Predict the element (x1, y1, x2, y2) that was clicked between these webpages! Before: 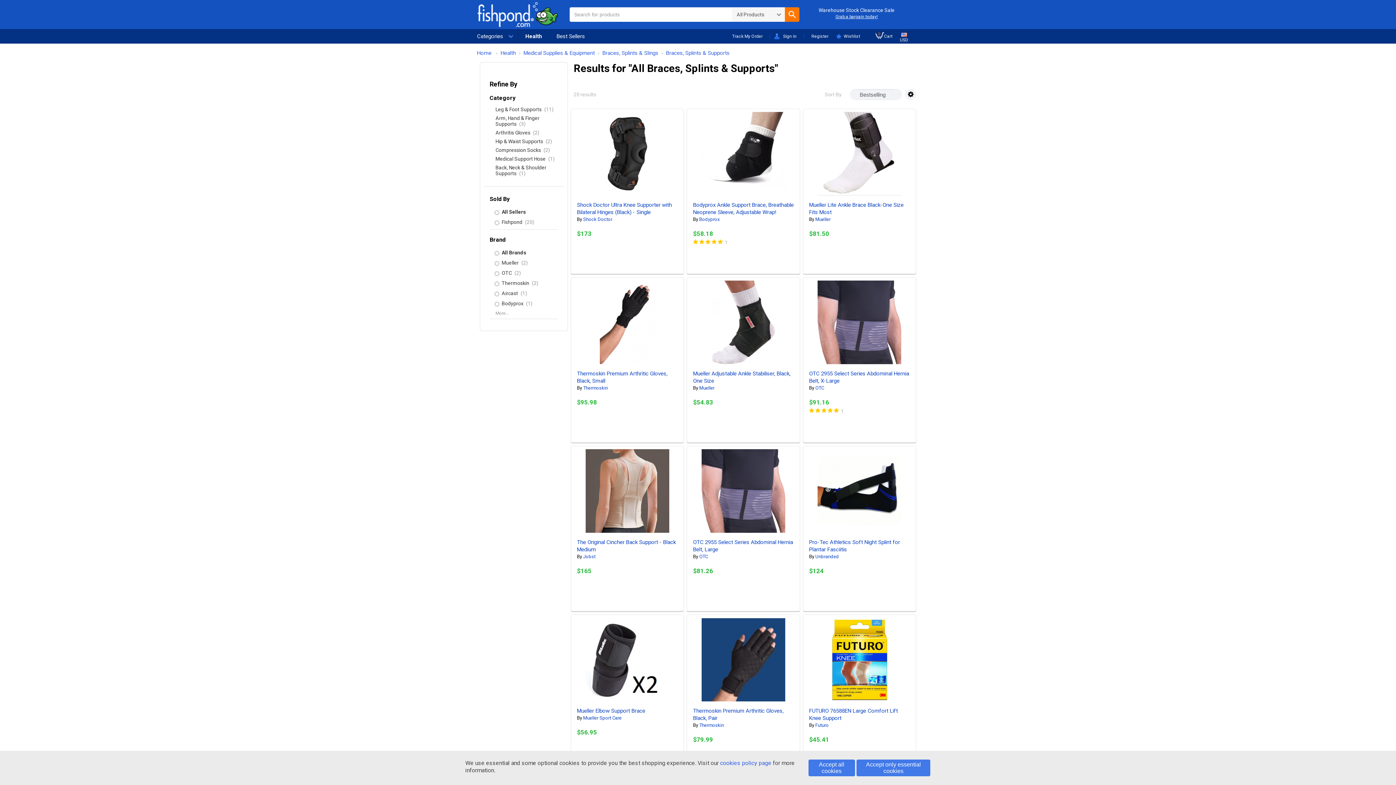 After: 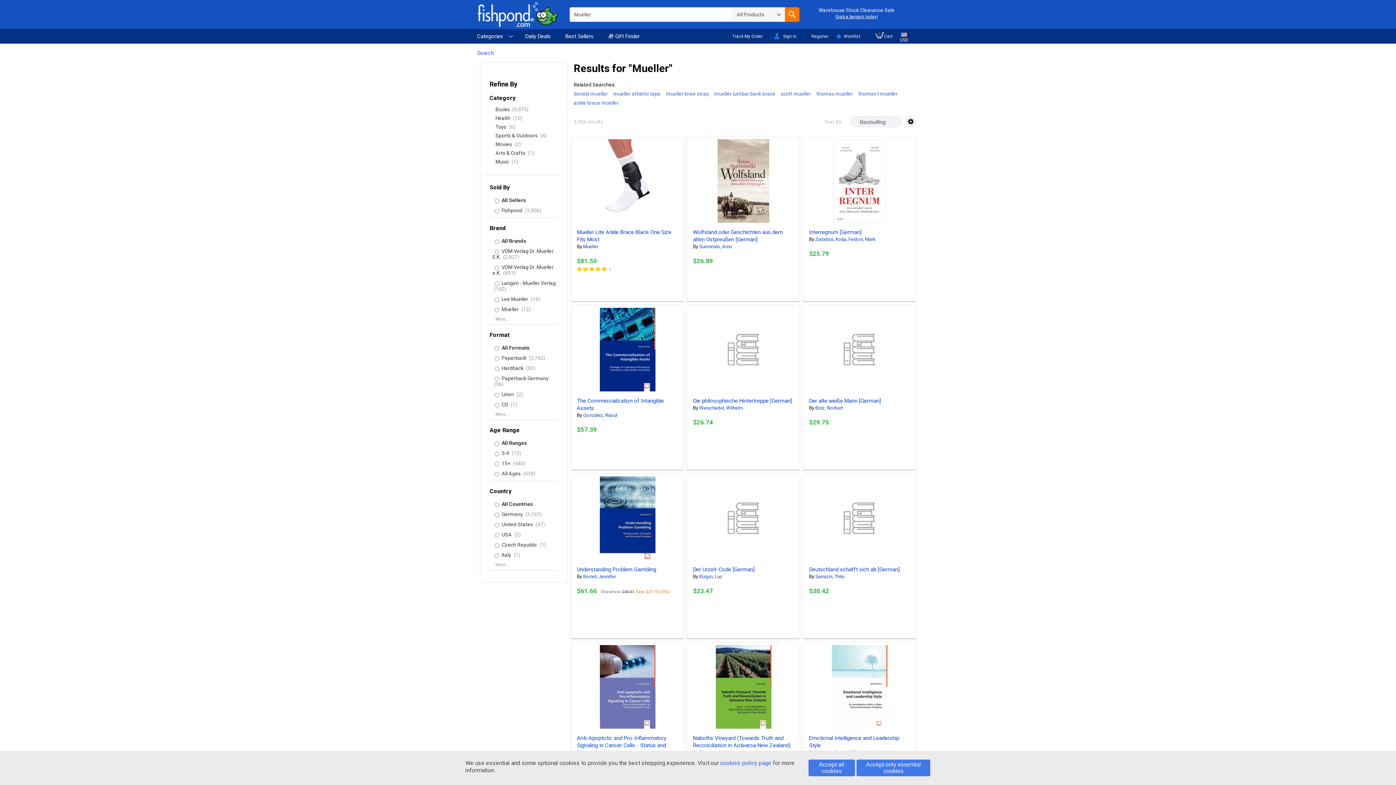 Action: label: Mueller bbox: (699, 385, 714, 390)